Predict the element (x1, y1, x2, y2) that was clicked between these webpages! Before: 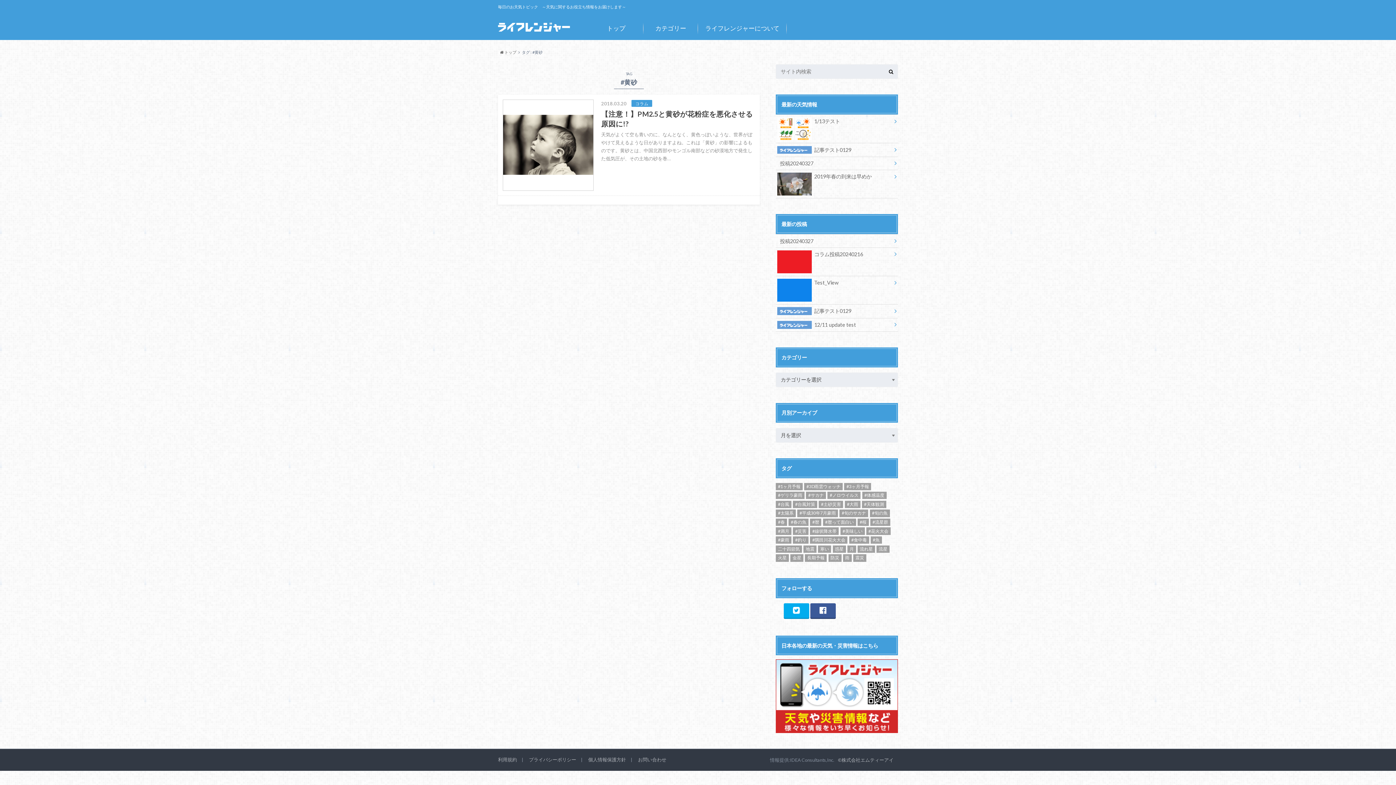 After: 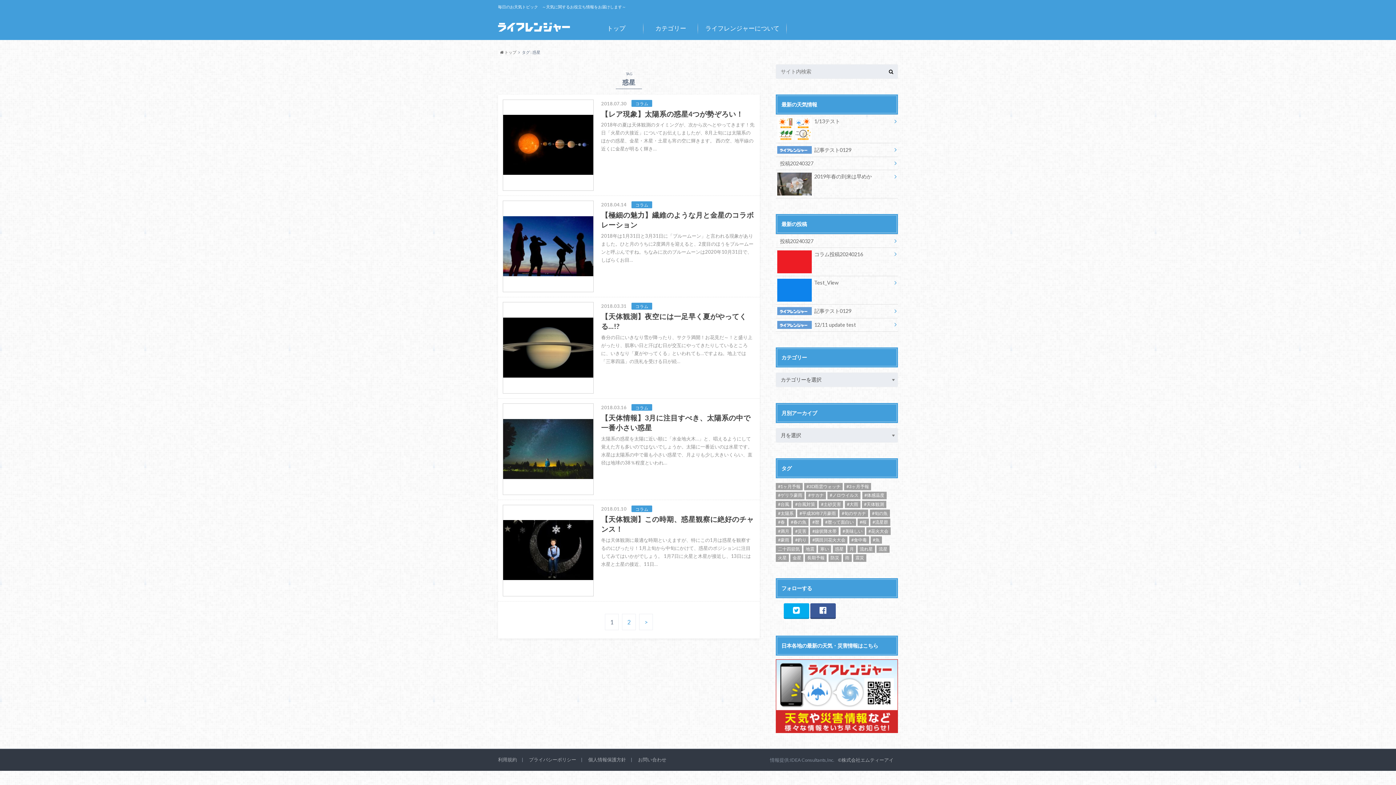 Action: bbox: (832, 545, 846, 553) label: 惑星 (7個の項目)